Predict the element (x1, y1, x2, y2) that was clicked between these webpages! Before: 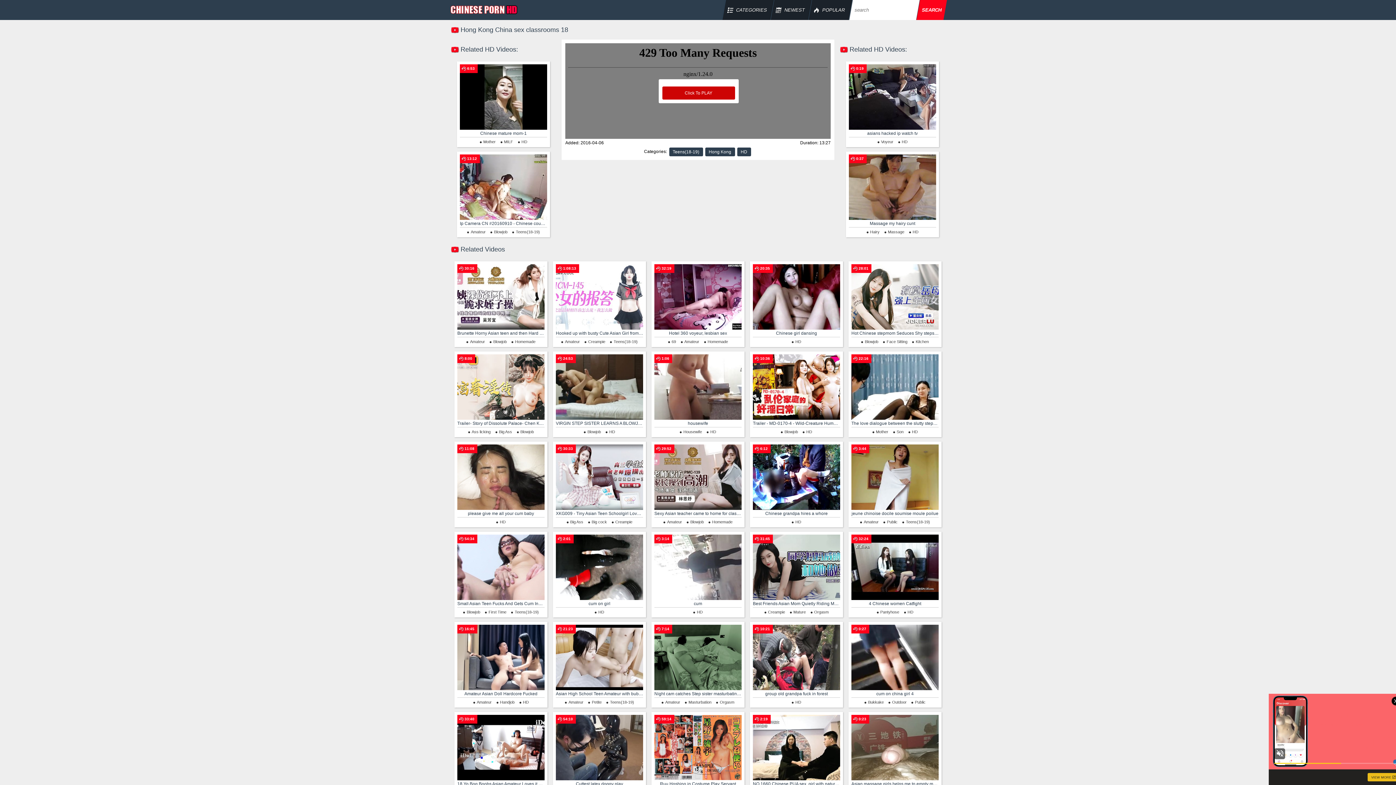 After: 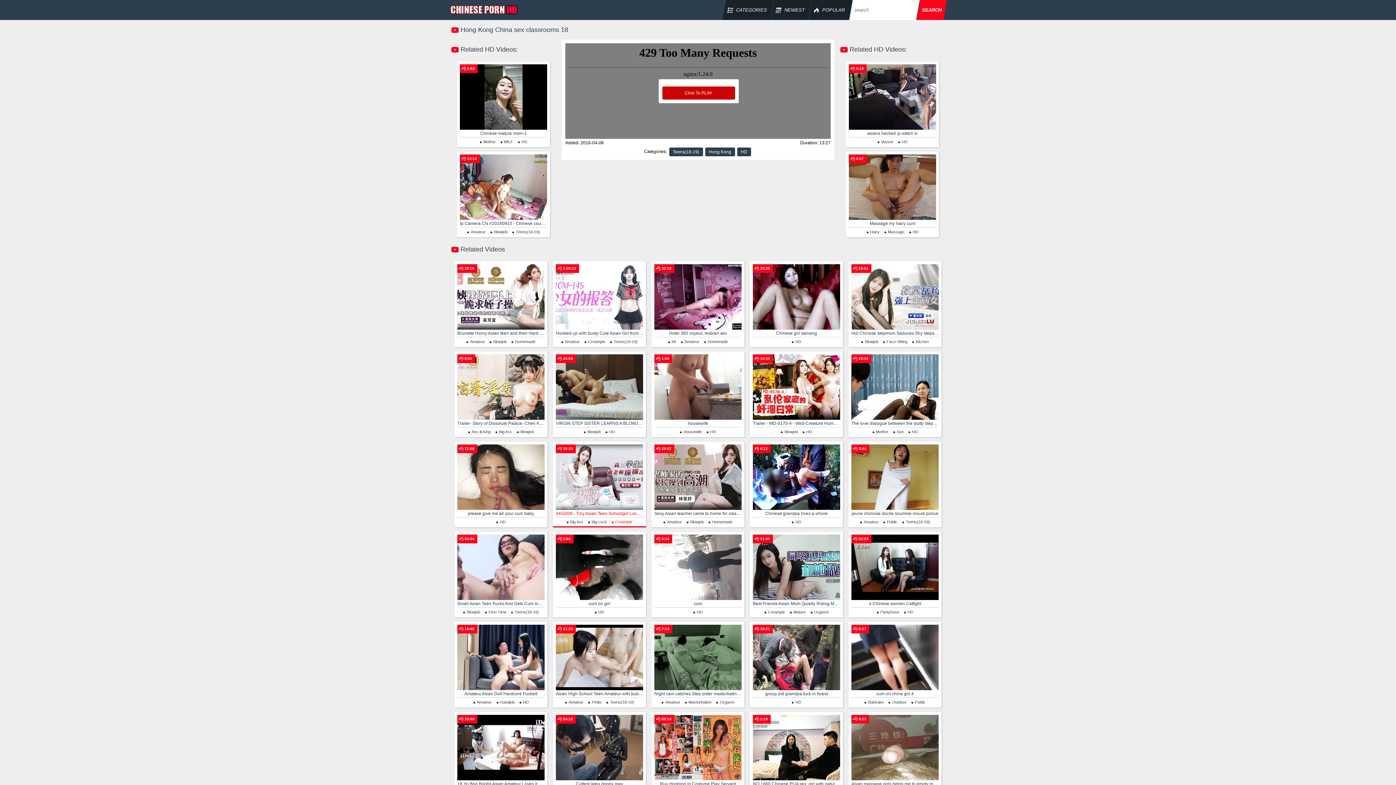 Action: bbox: (610, 520, 632, 524) label: Creampie